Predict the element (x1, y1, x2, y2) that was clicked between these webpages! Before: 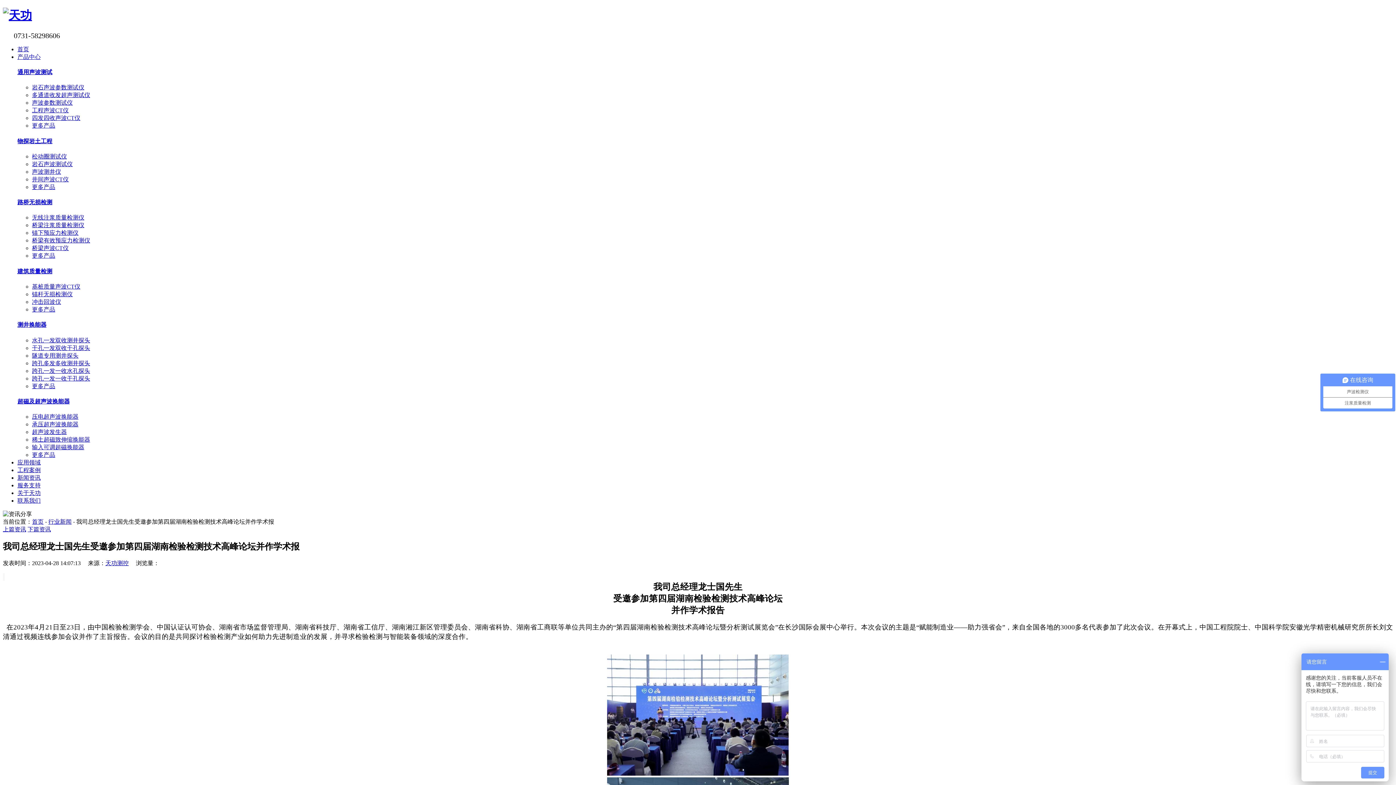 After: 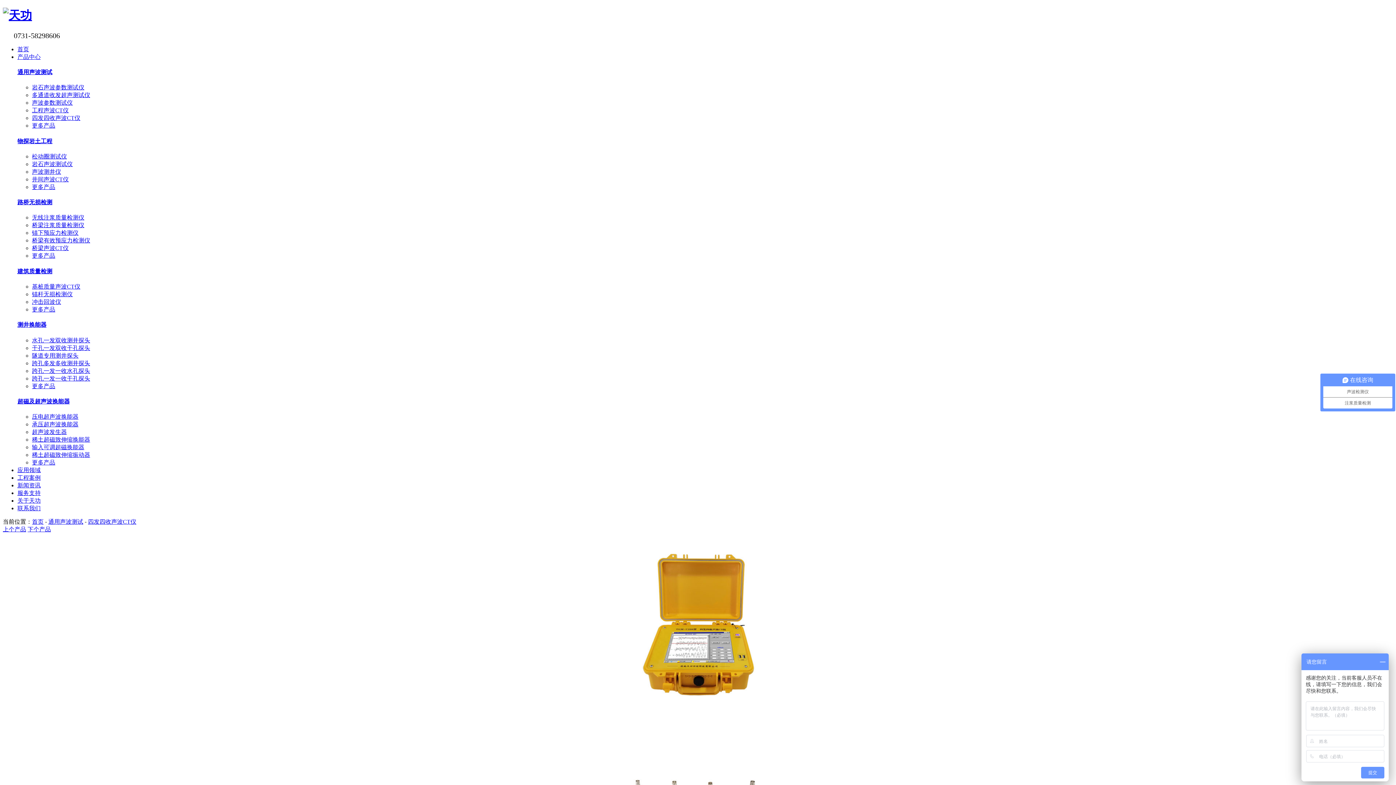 Action: bbox: (32, 115, 80, 121) label: 四发四收声波CT仪